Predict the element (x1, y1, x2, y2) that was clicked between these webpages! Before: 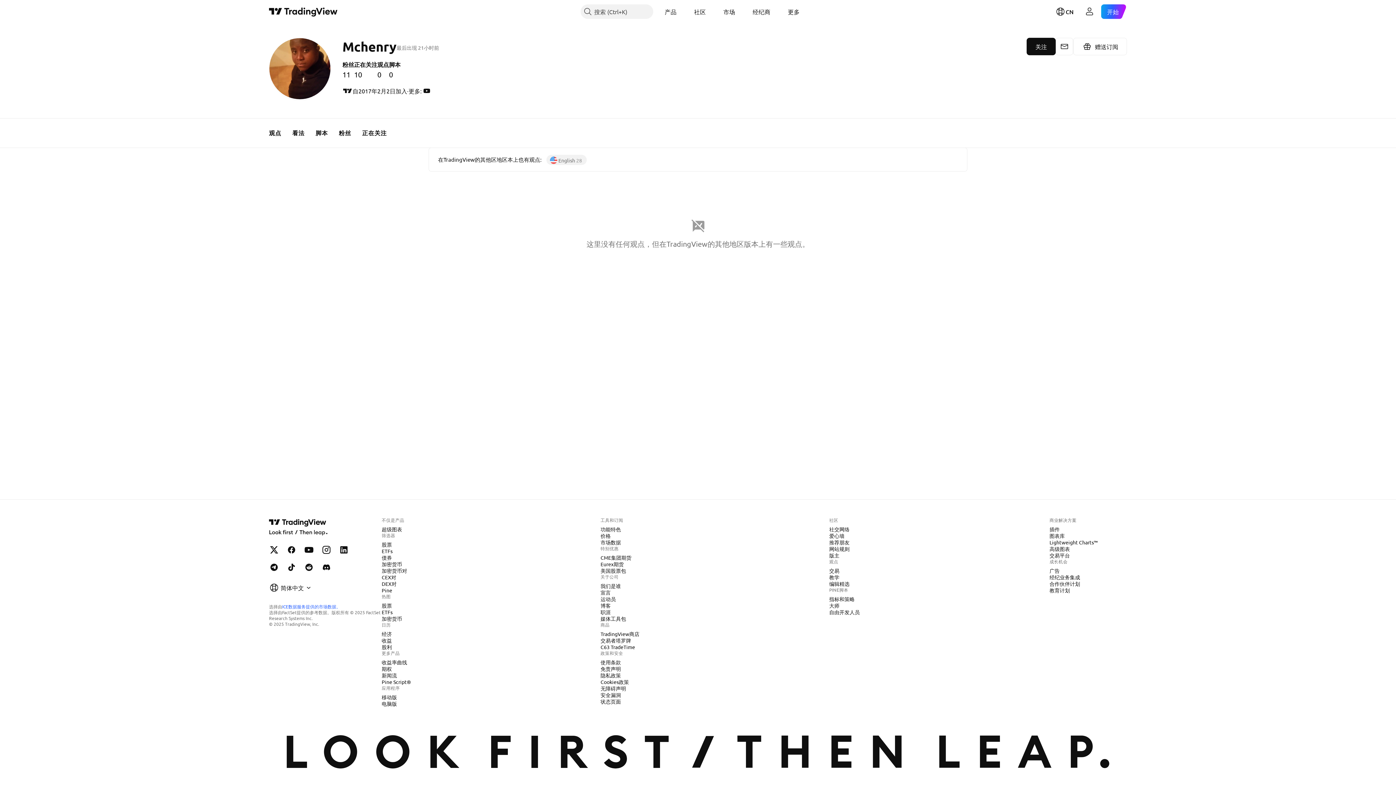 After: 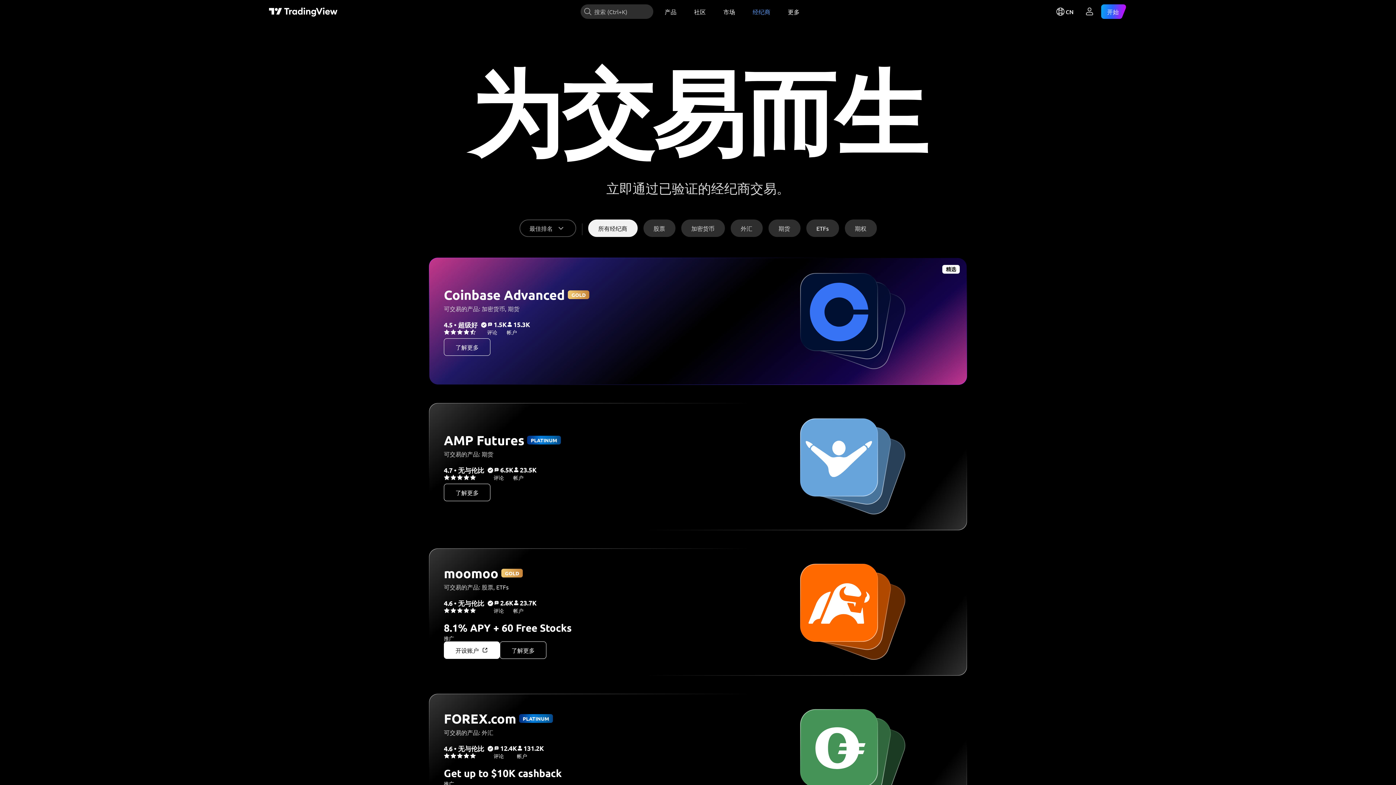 Action: bbox: (747, 4, 776, 18) label: 经纪商